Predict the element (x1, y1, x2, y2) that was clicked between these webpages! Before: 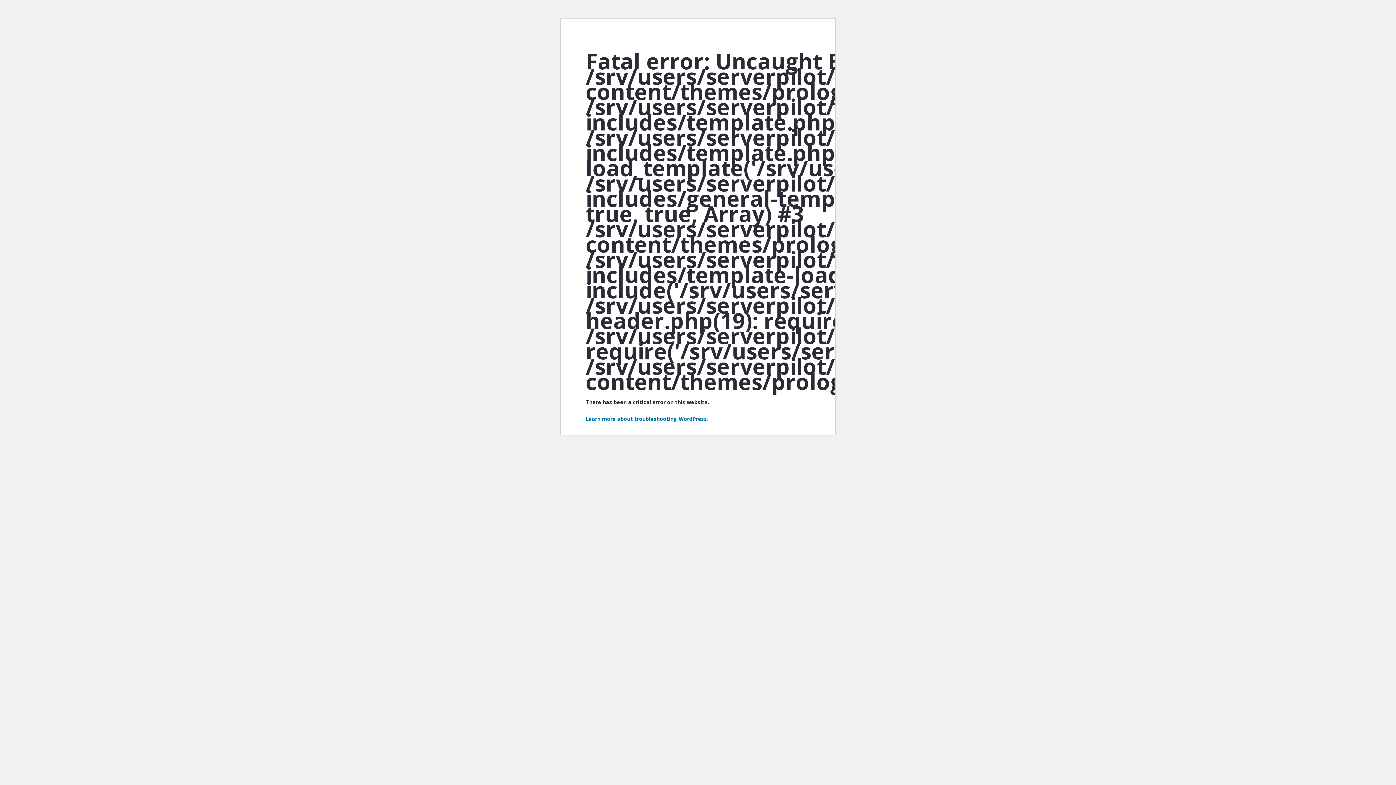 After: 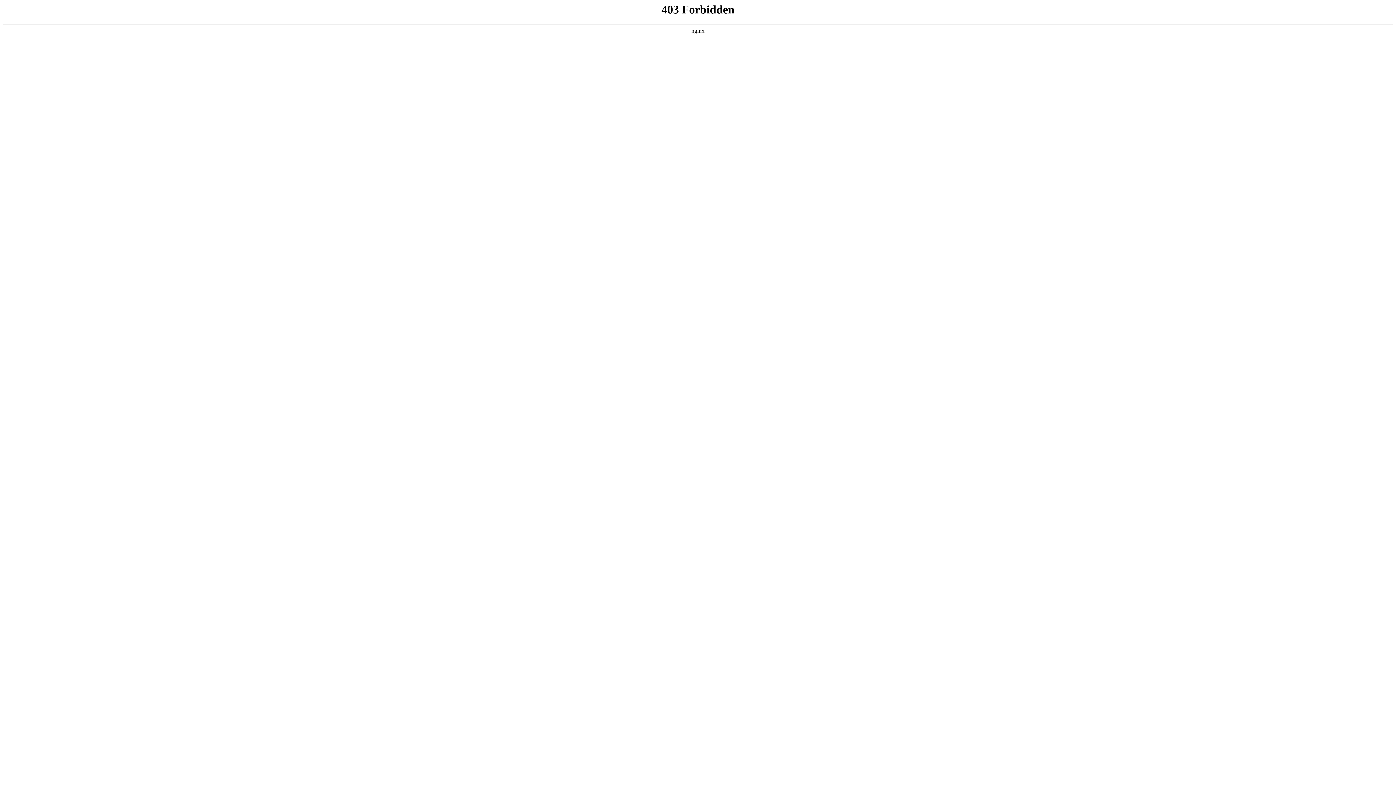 Action: bbox: (585, 415, 708, 422) label: Learn more about troubleshooting WordPress.